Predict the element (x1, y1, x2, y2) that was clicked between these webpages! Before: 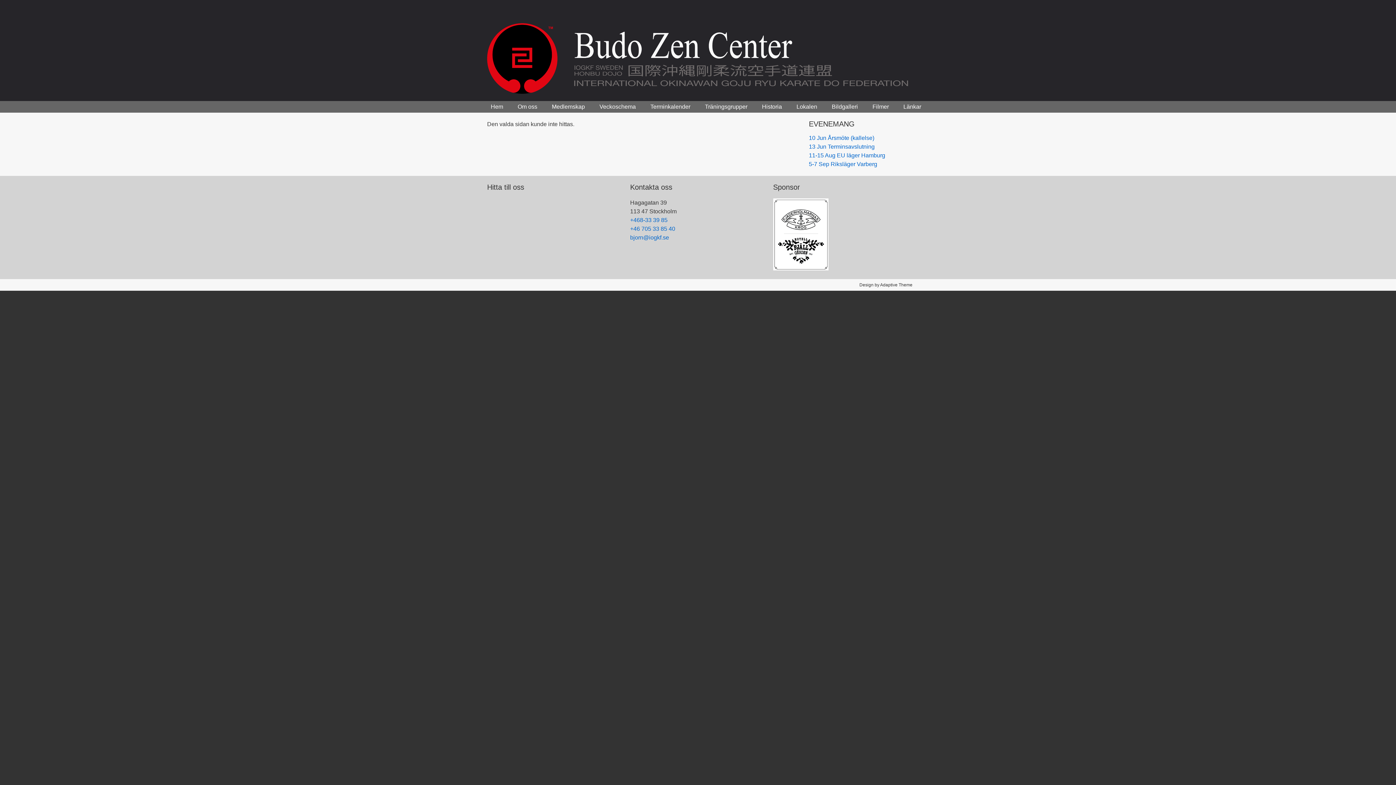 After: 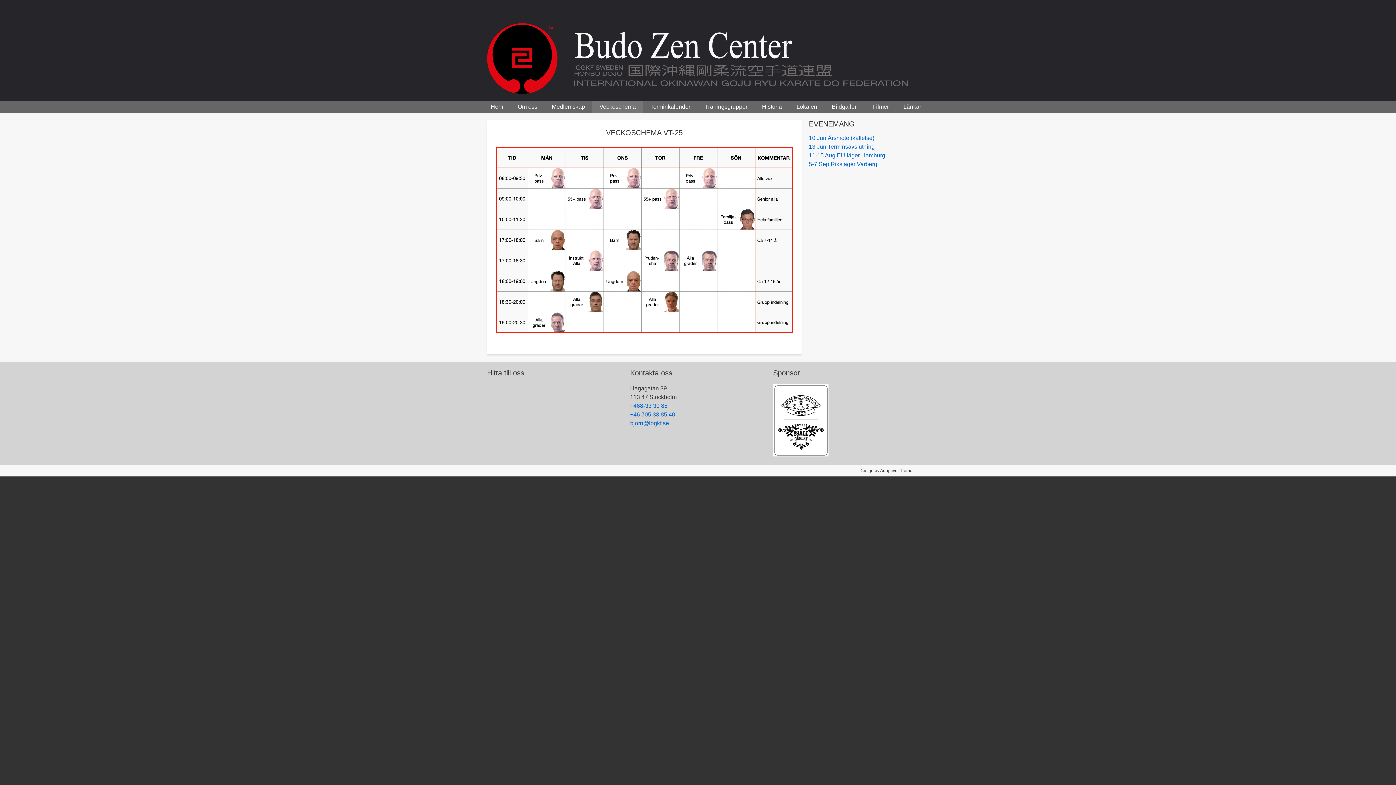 Action: label: Veckoschema bbox: (592, 100, 643, 112)